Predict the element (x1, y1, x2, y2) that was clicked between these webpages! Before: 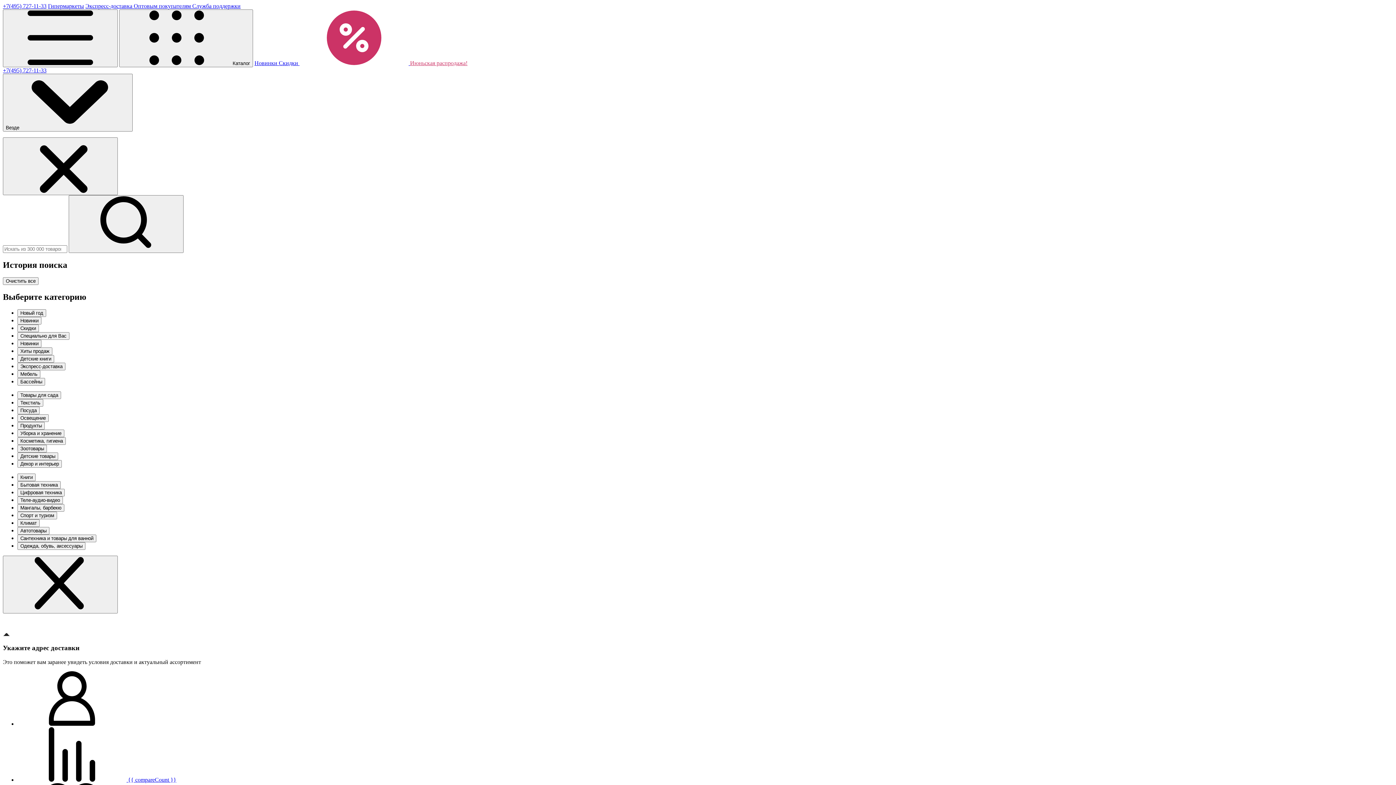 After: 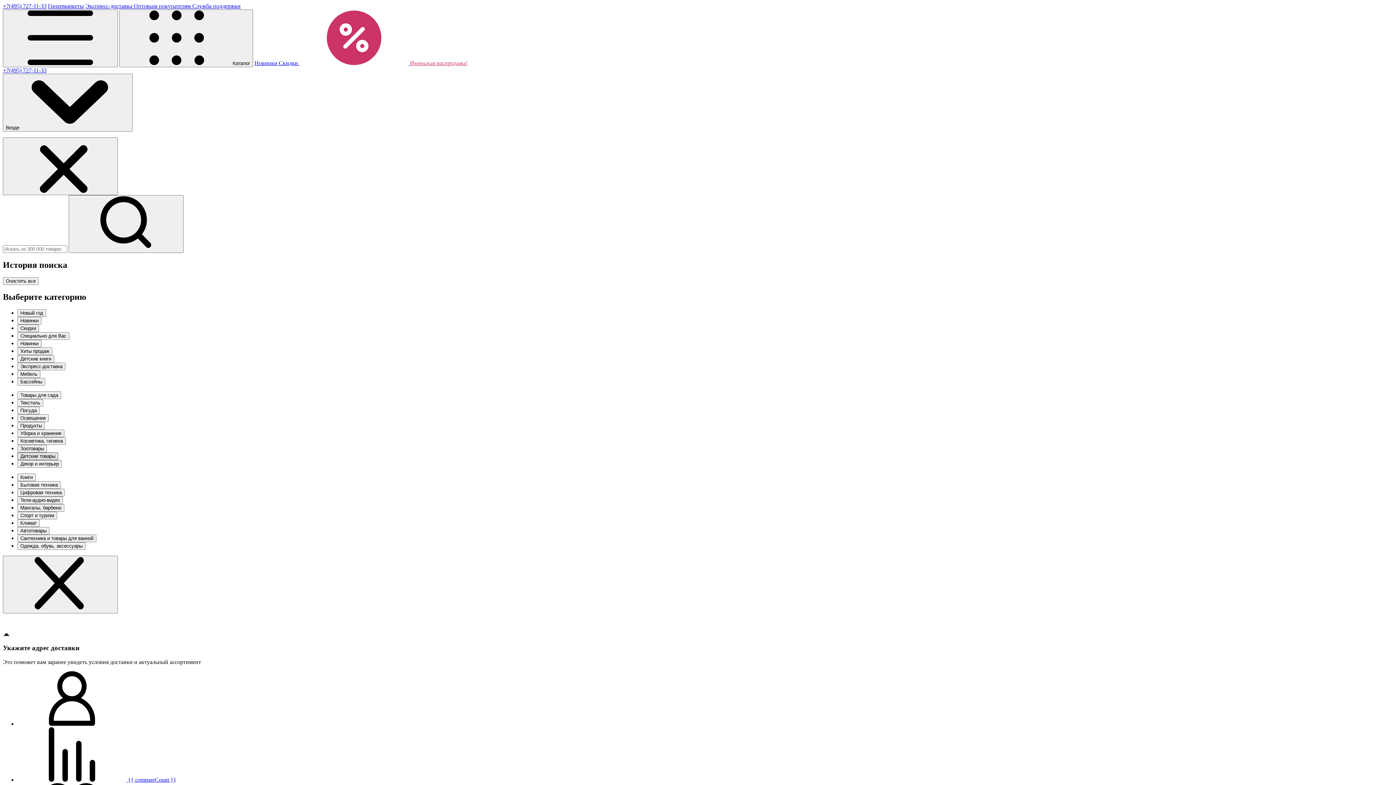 Action: label: Детские товары bbox: (17, 452, 58, 460)